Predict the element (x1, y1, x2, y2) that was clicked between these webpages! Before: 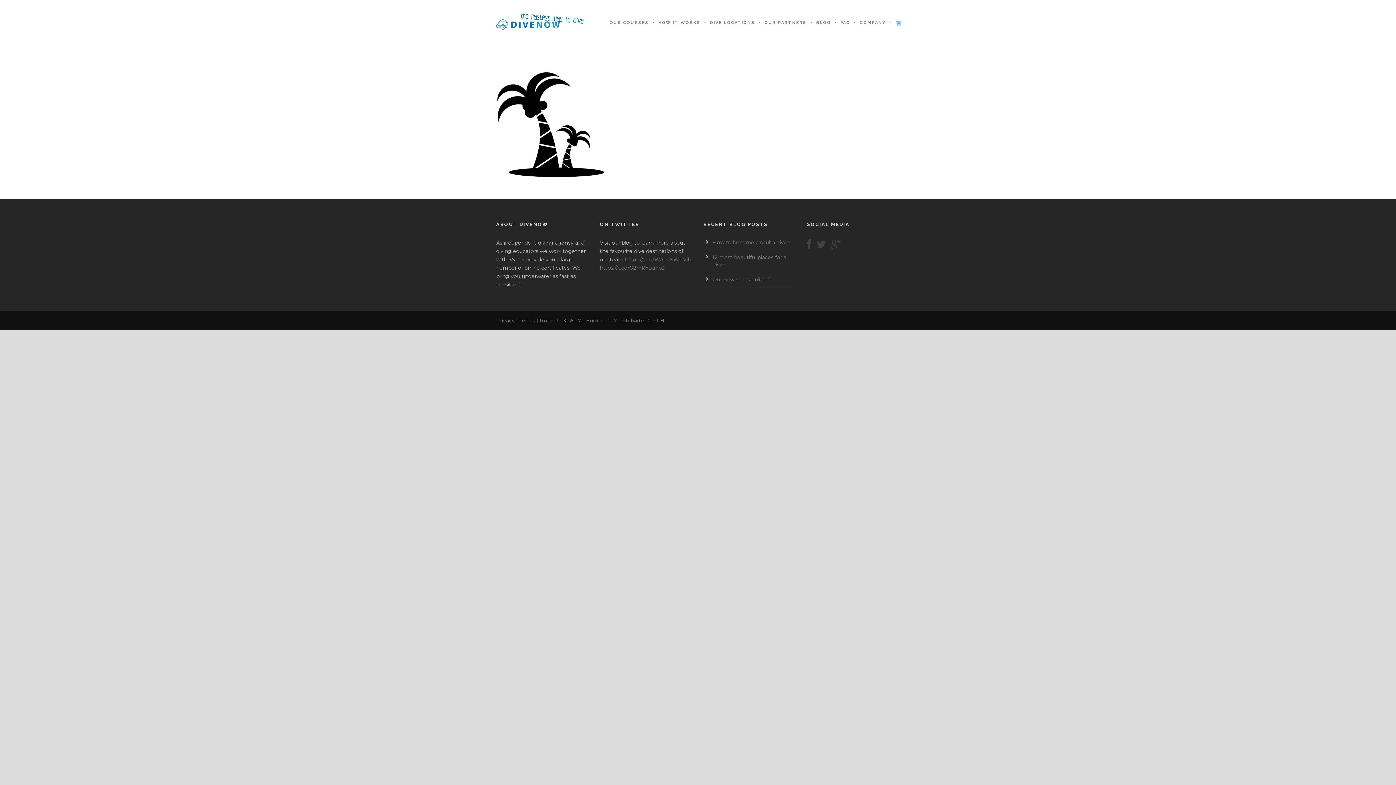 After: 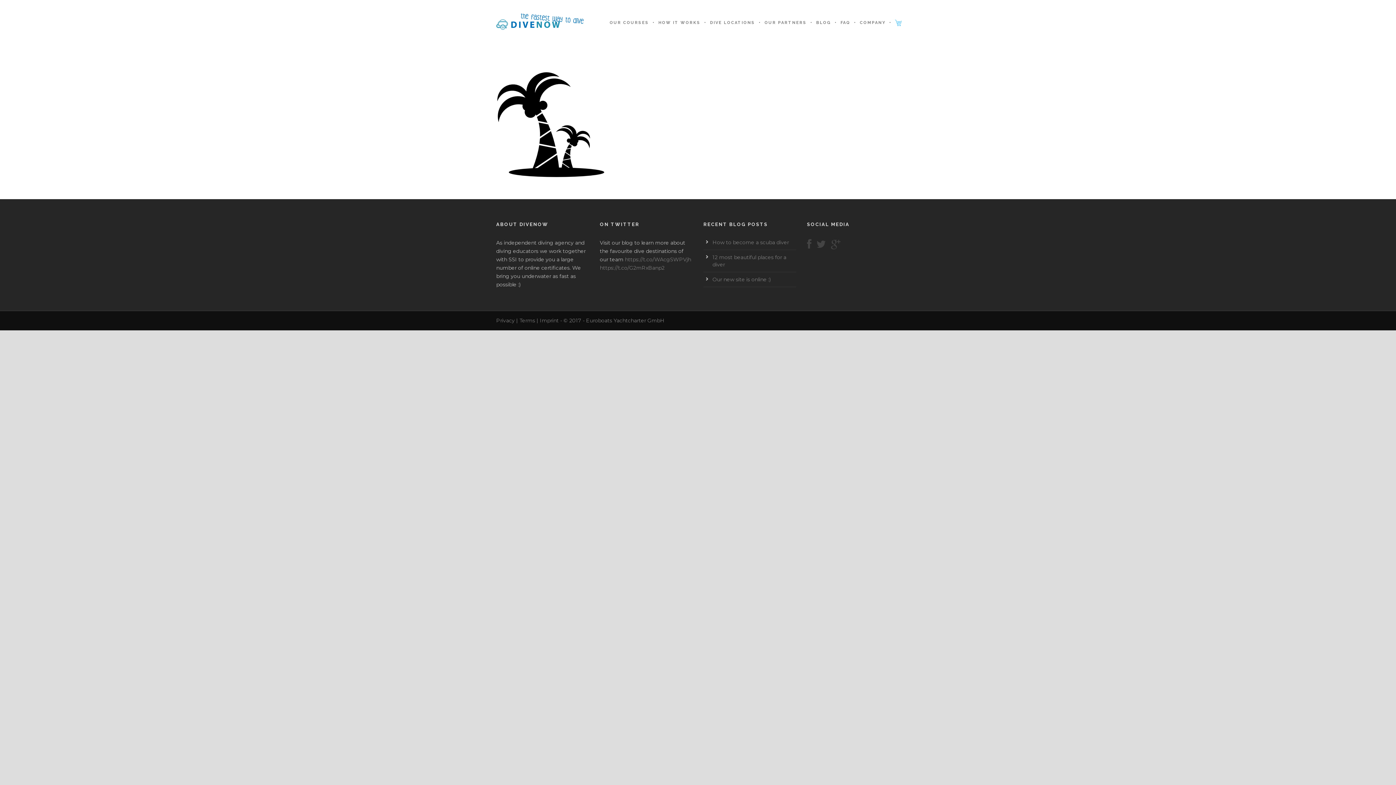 Action: bbox: (831, 242, 844, 249)